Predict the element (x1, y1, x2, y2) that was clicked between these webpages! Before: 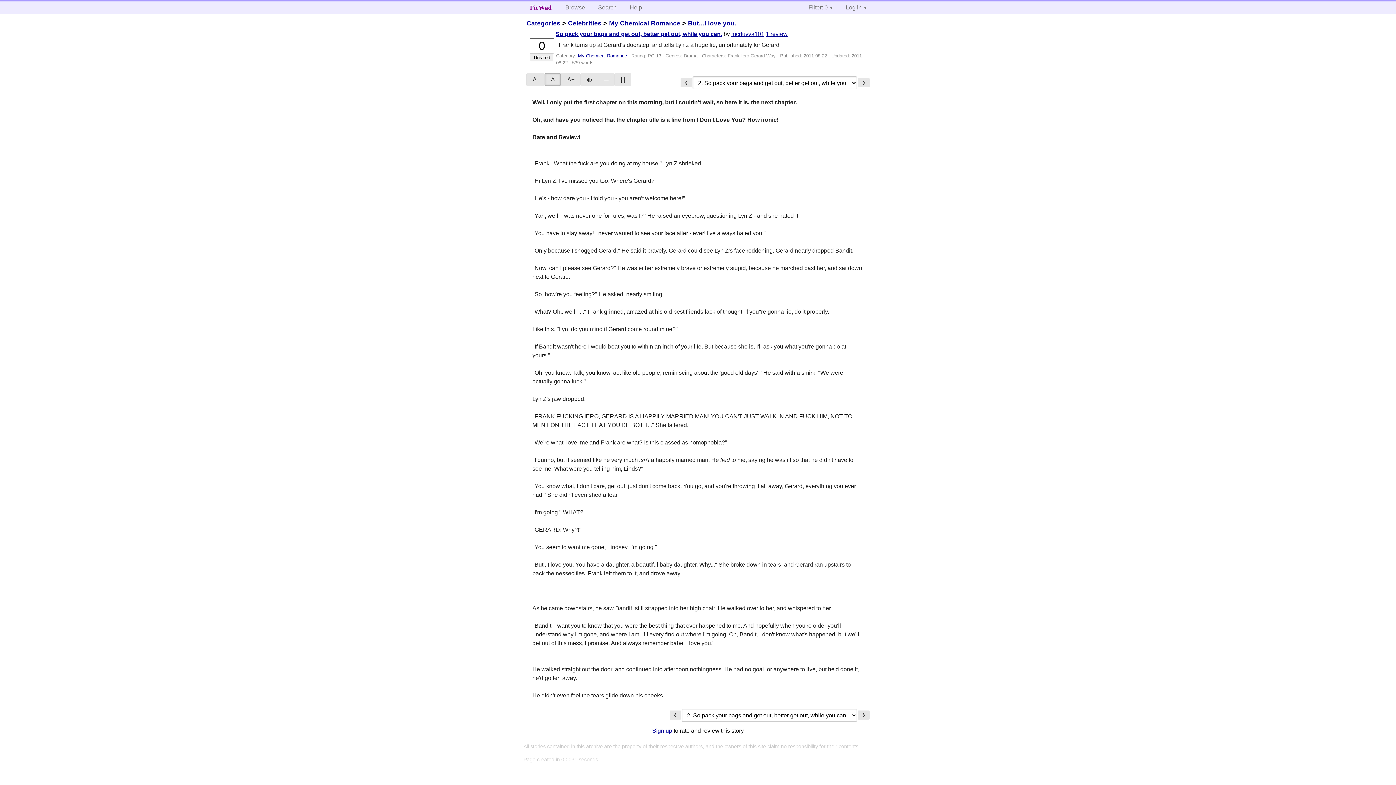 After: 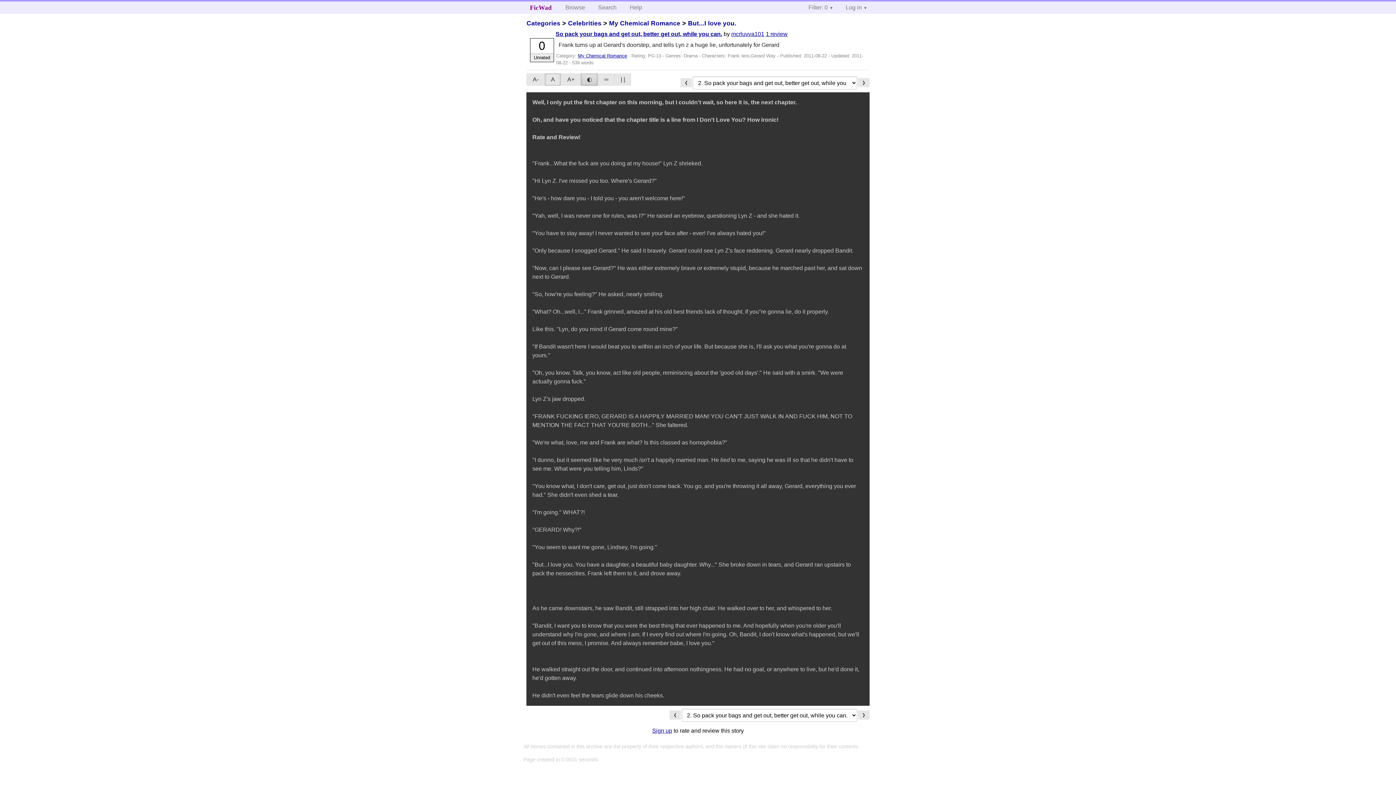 Action: bbox: (580, 73, 598, 85) label: ◐